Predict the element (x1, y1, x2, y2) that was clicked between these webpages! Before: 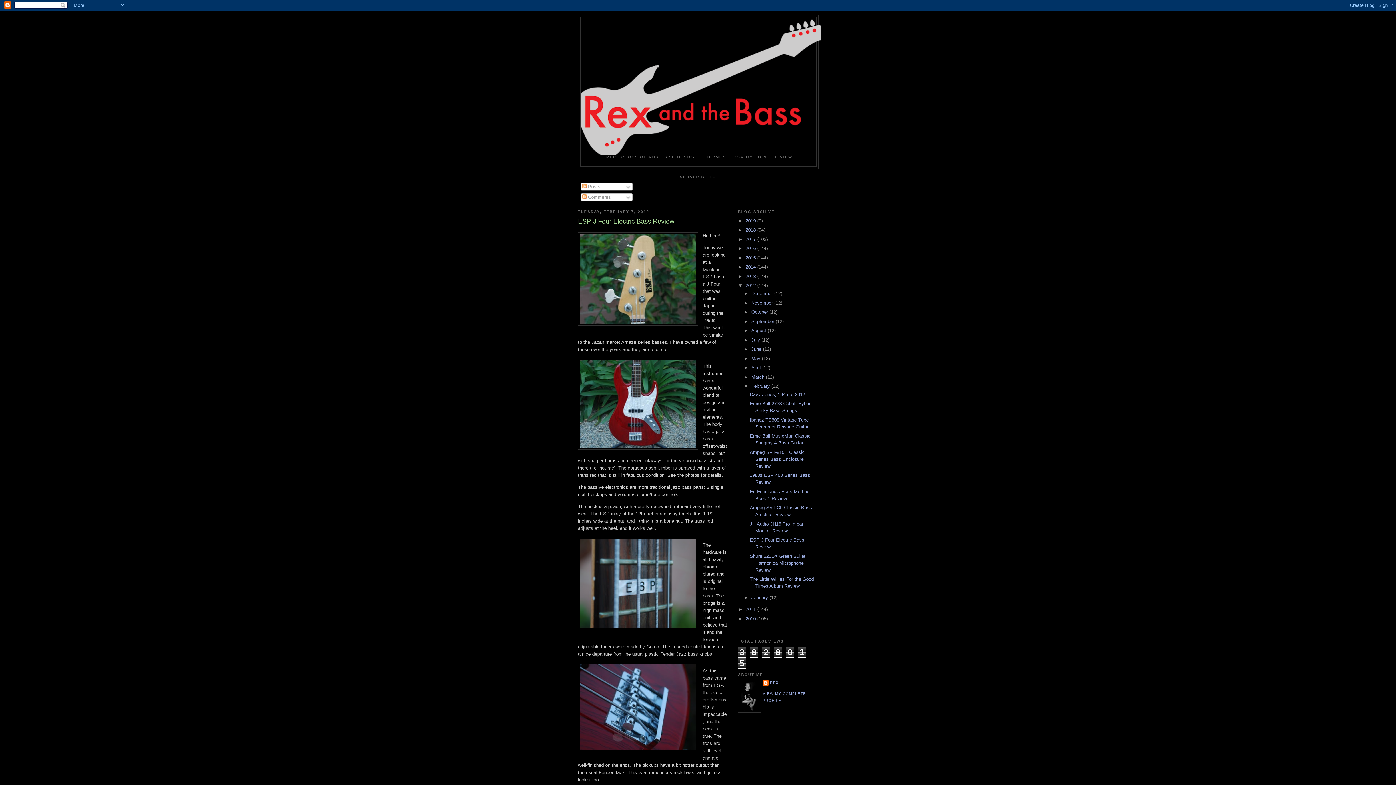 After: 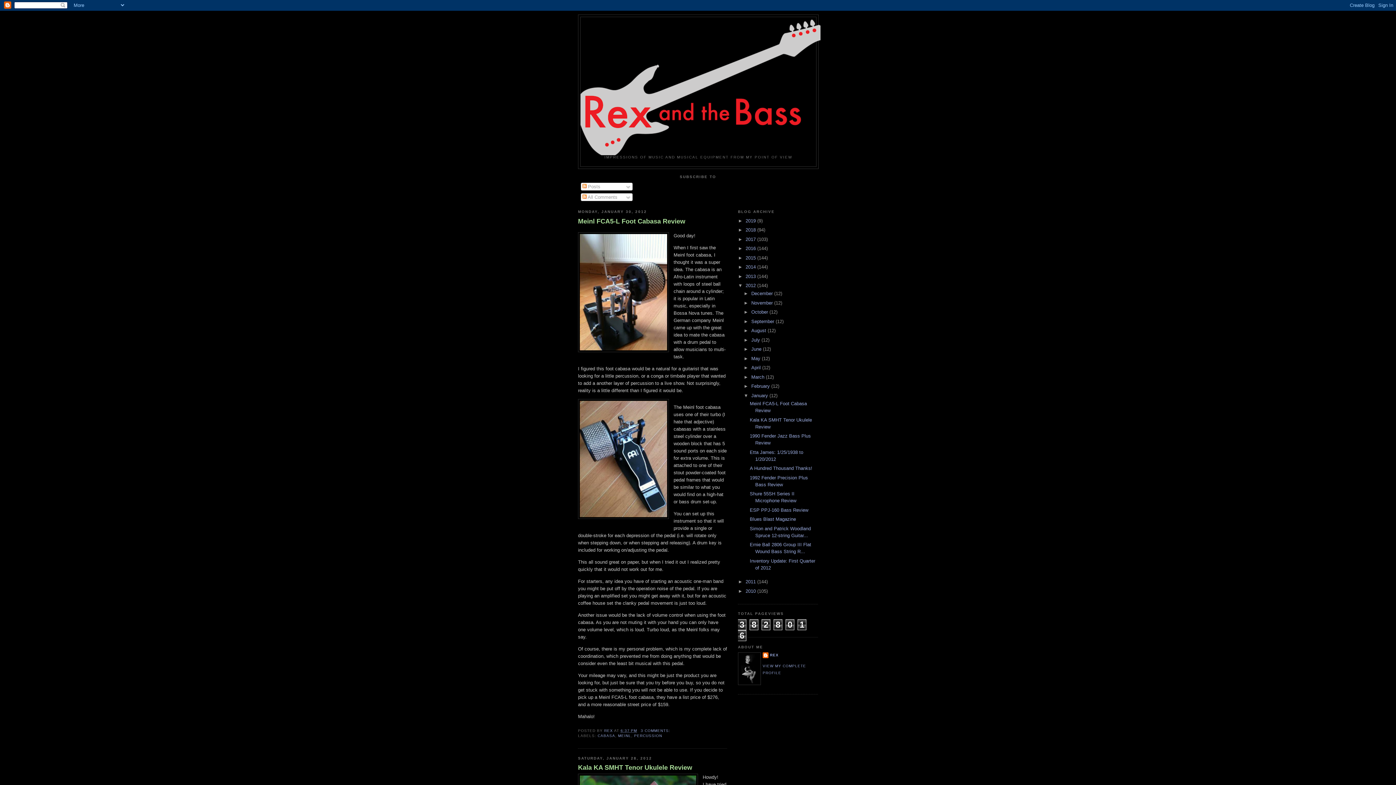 Action: bbox: (751, 595, 769, 600) label: January 